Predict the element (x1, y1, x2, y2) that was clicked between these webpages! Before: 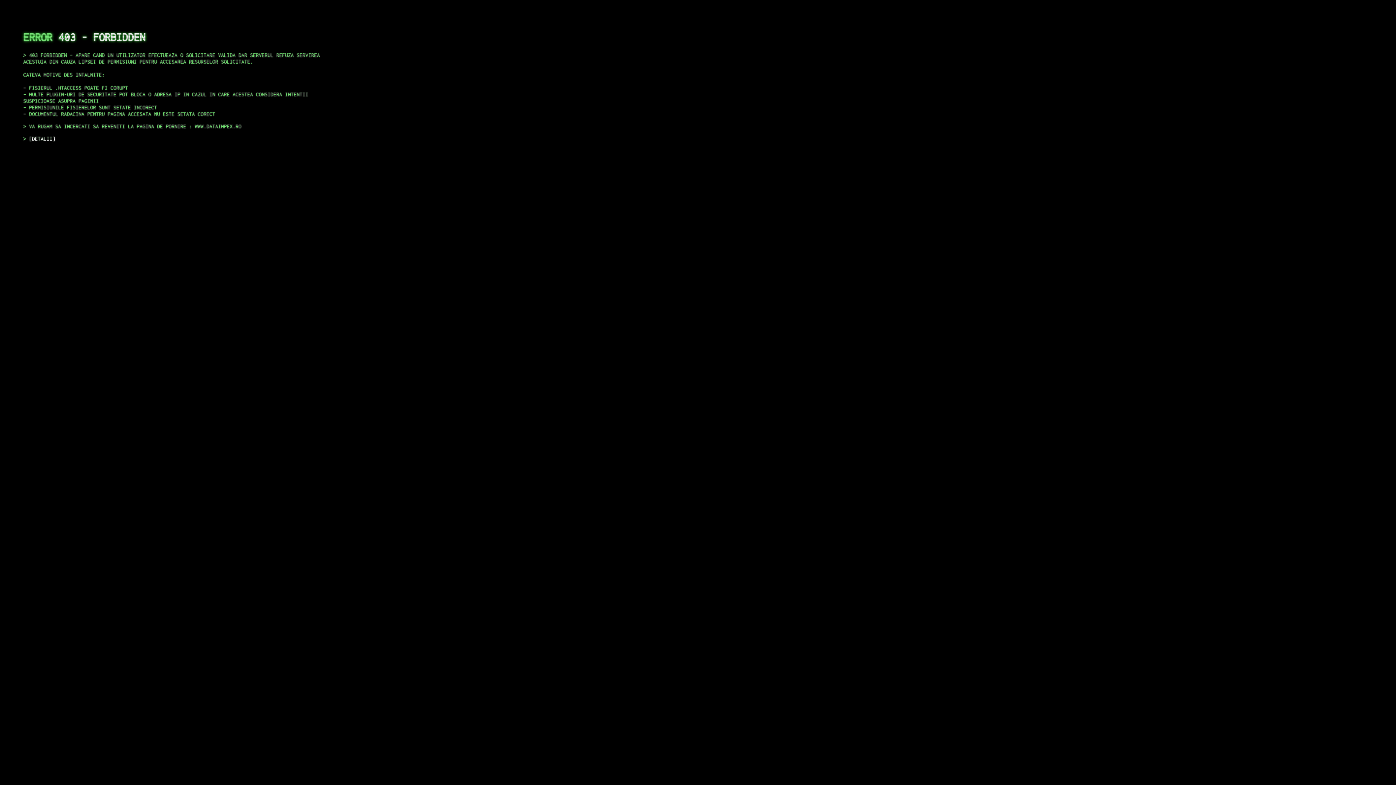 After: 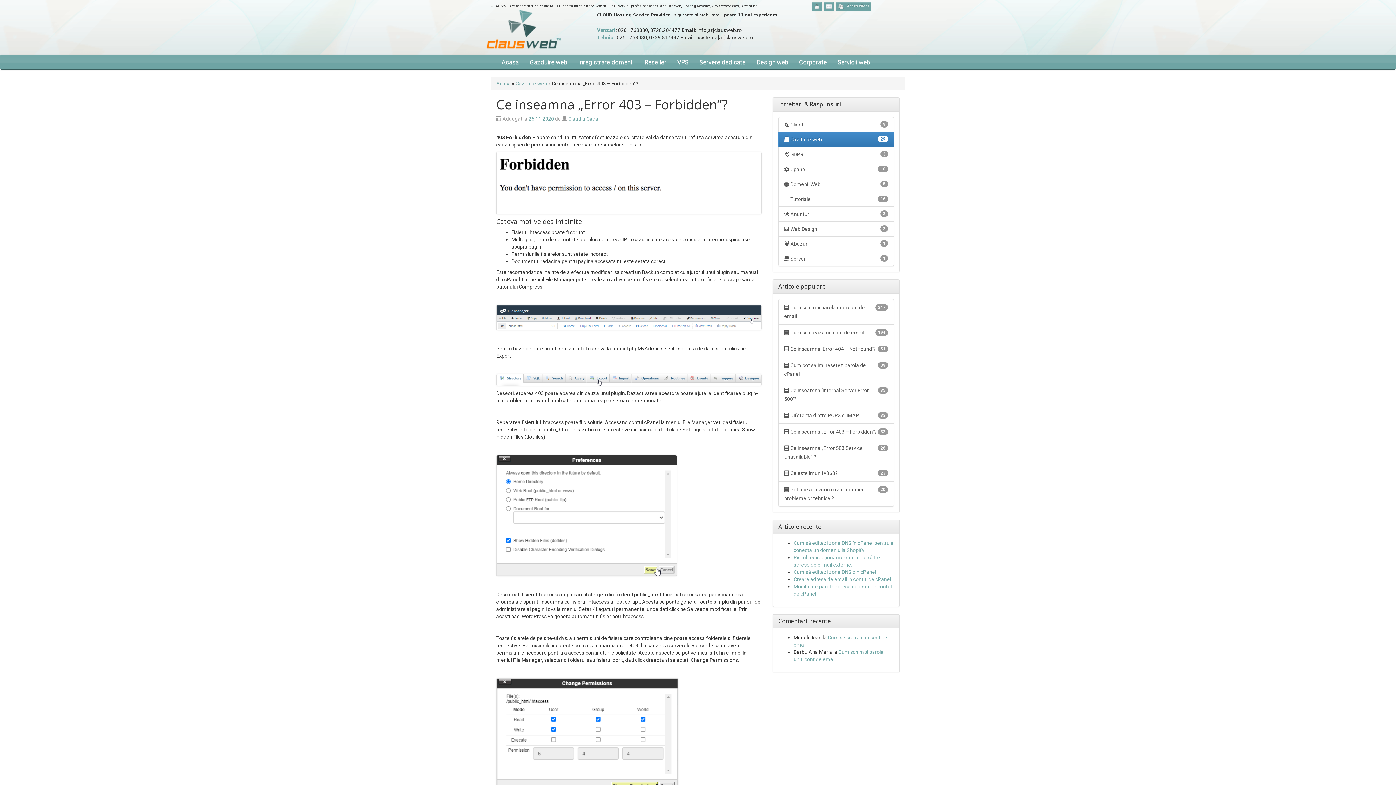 Action: label: DETALII bbox: (29, 135, 55, 141)